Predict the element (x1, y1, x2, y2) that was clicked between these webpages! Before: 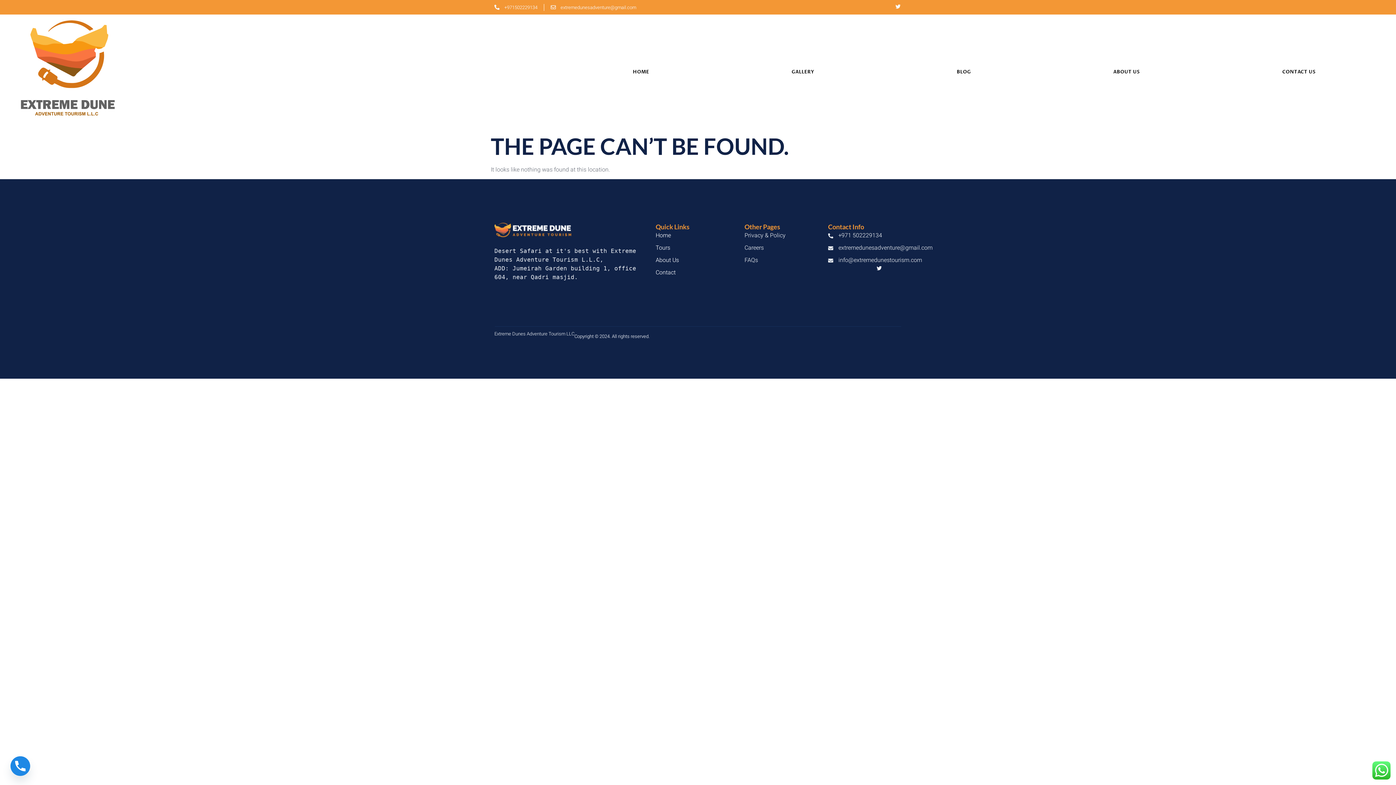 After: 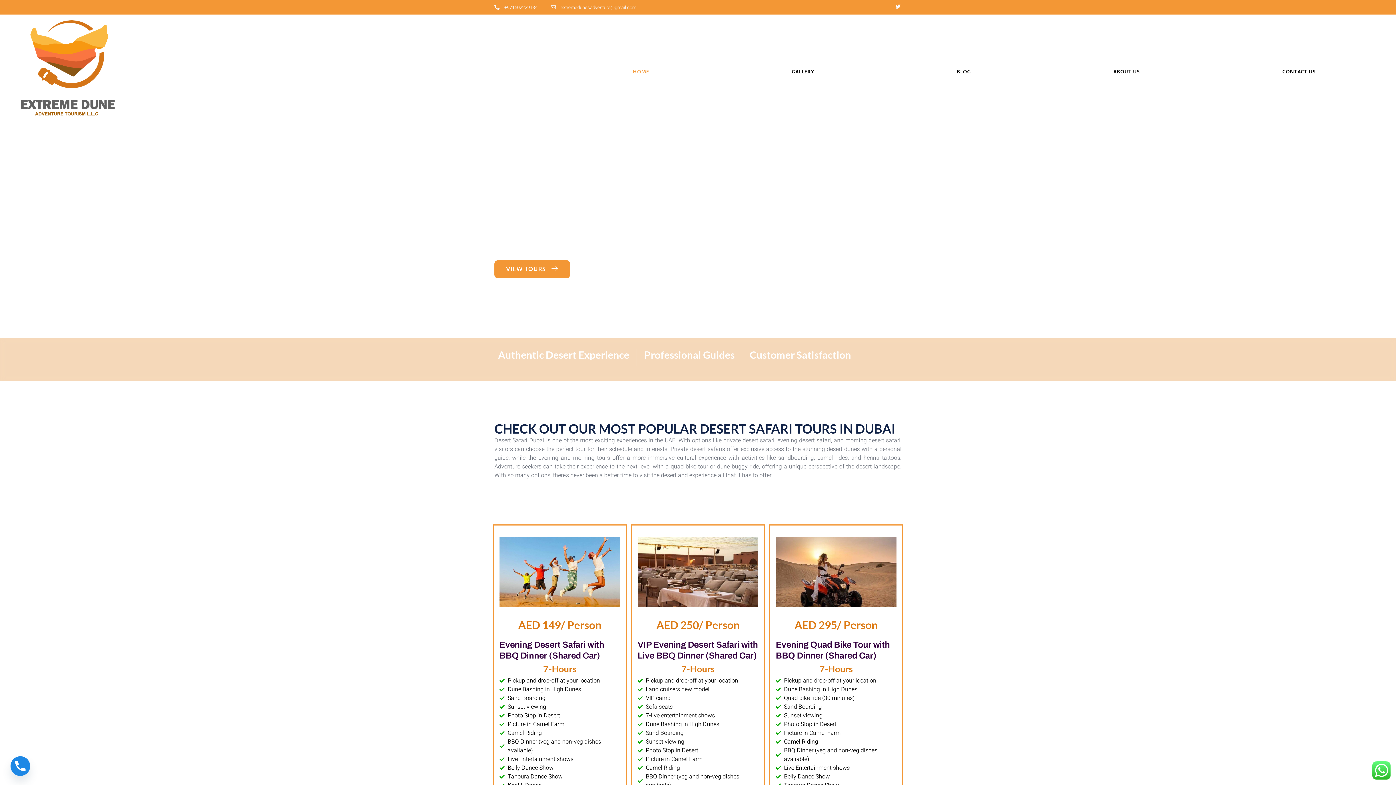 Action: label: Home bbox: (655, 231, 737, 239)